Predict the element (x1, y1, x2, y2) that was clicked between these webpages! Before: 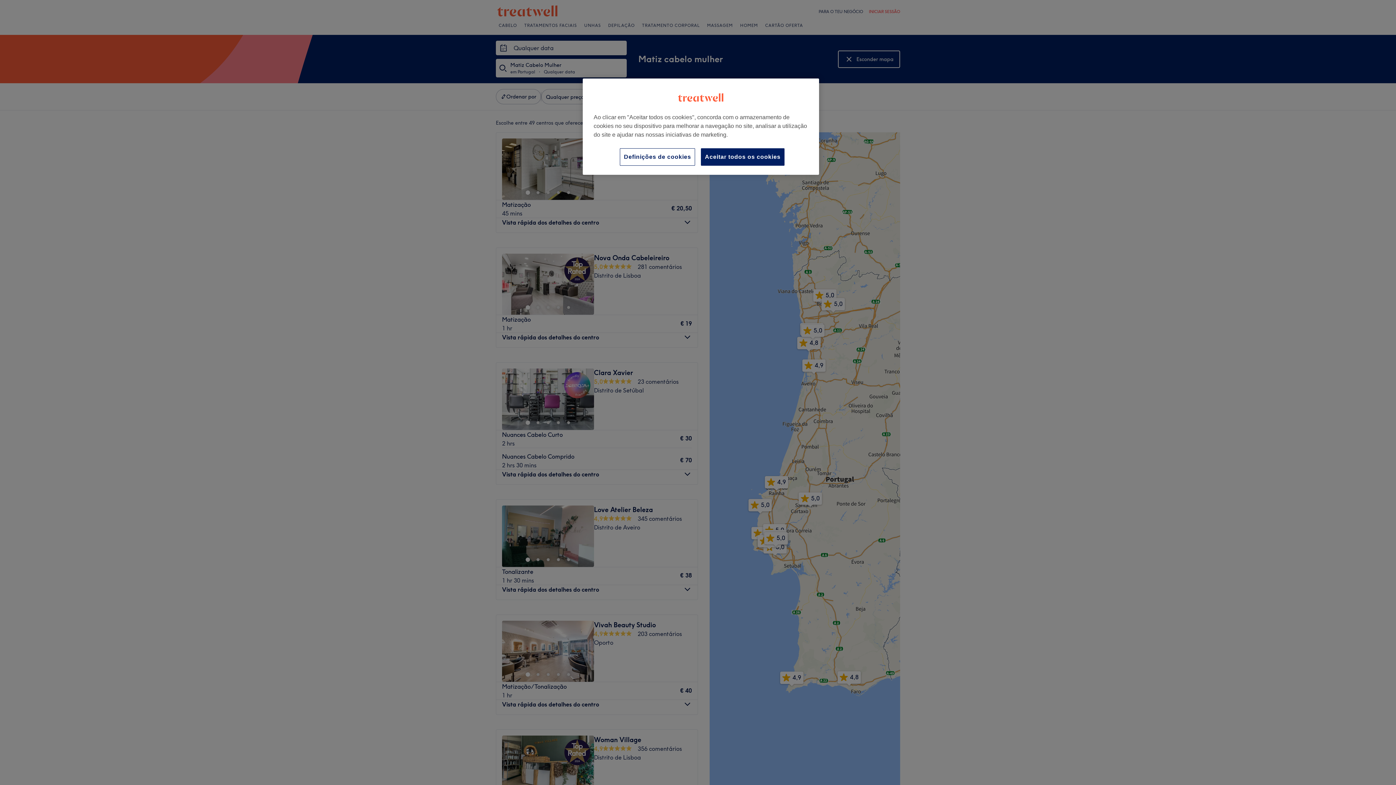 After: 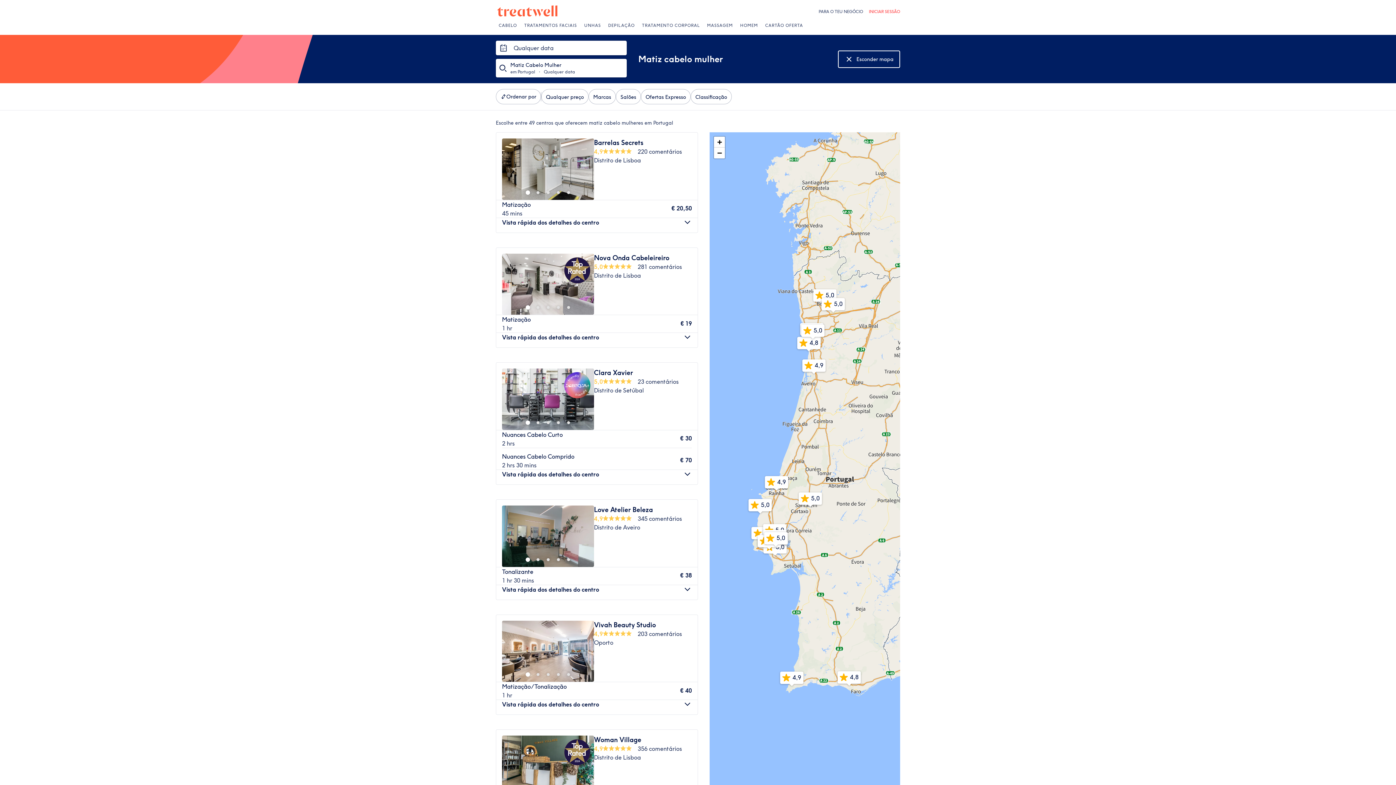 Action: bbox: (701, 148, 784, 165) label: Aceitar todos os cookies